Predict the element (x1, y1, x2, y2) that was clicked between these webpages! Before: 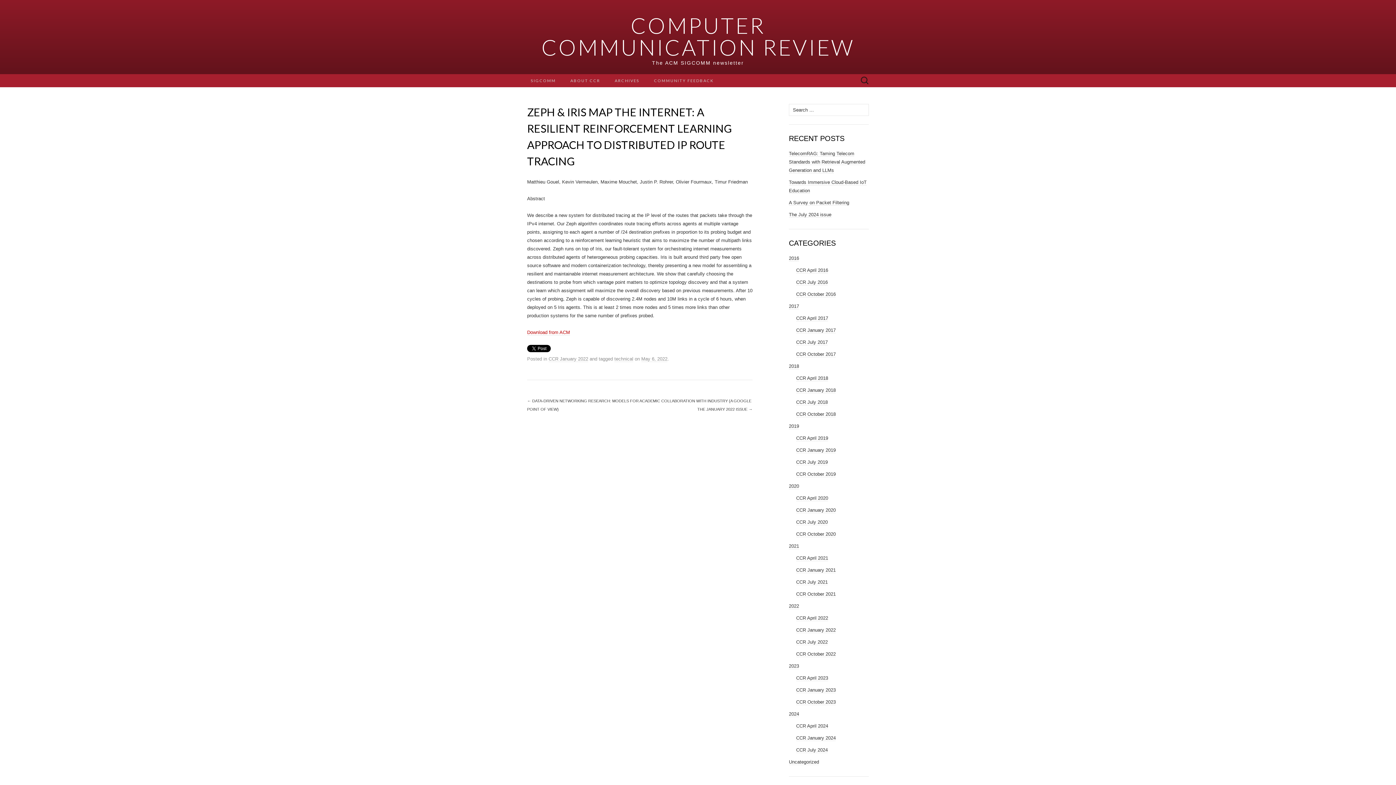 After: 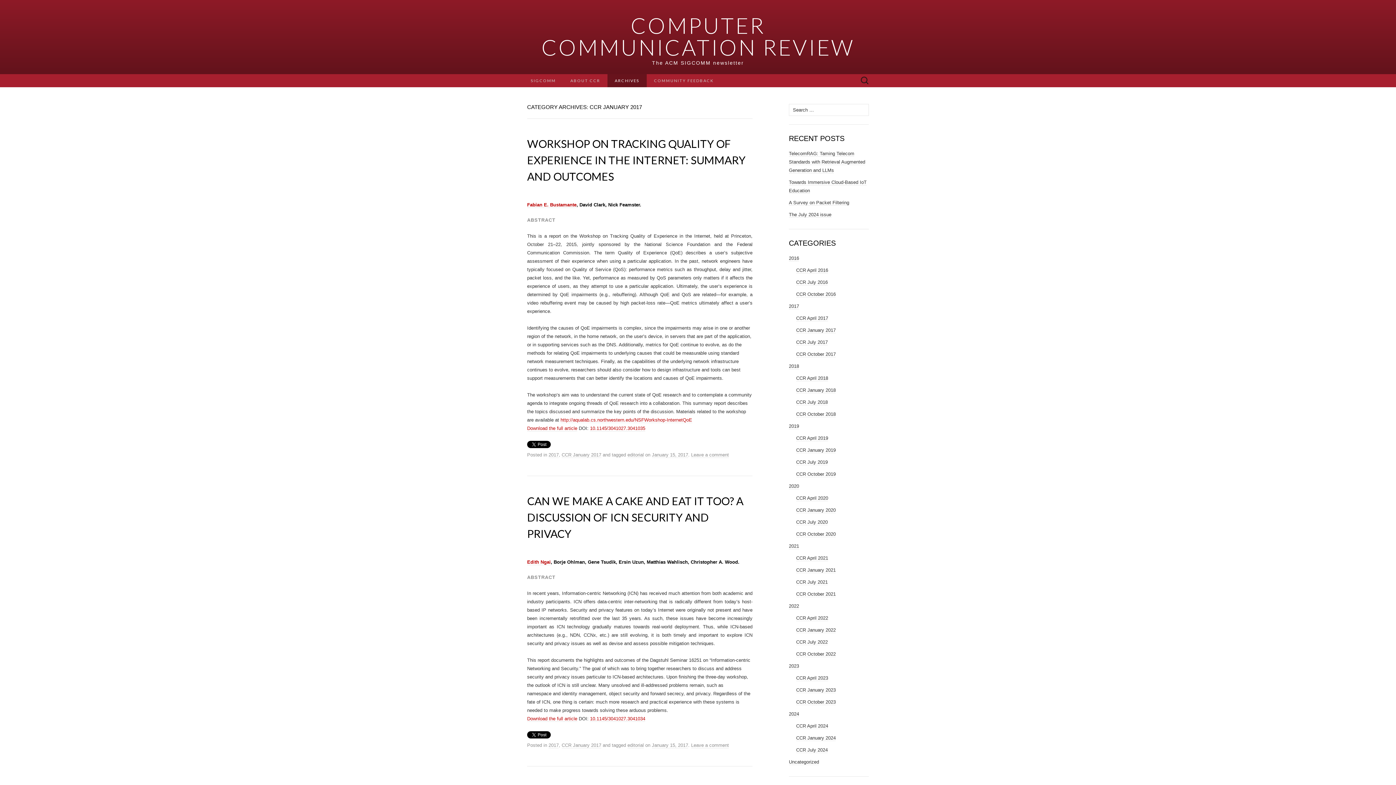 Action: bbox: (796, 327, 836, 333) label: CCR January 2017